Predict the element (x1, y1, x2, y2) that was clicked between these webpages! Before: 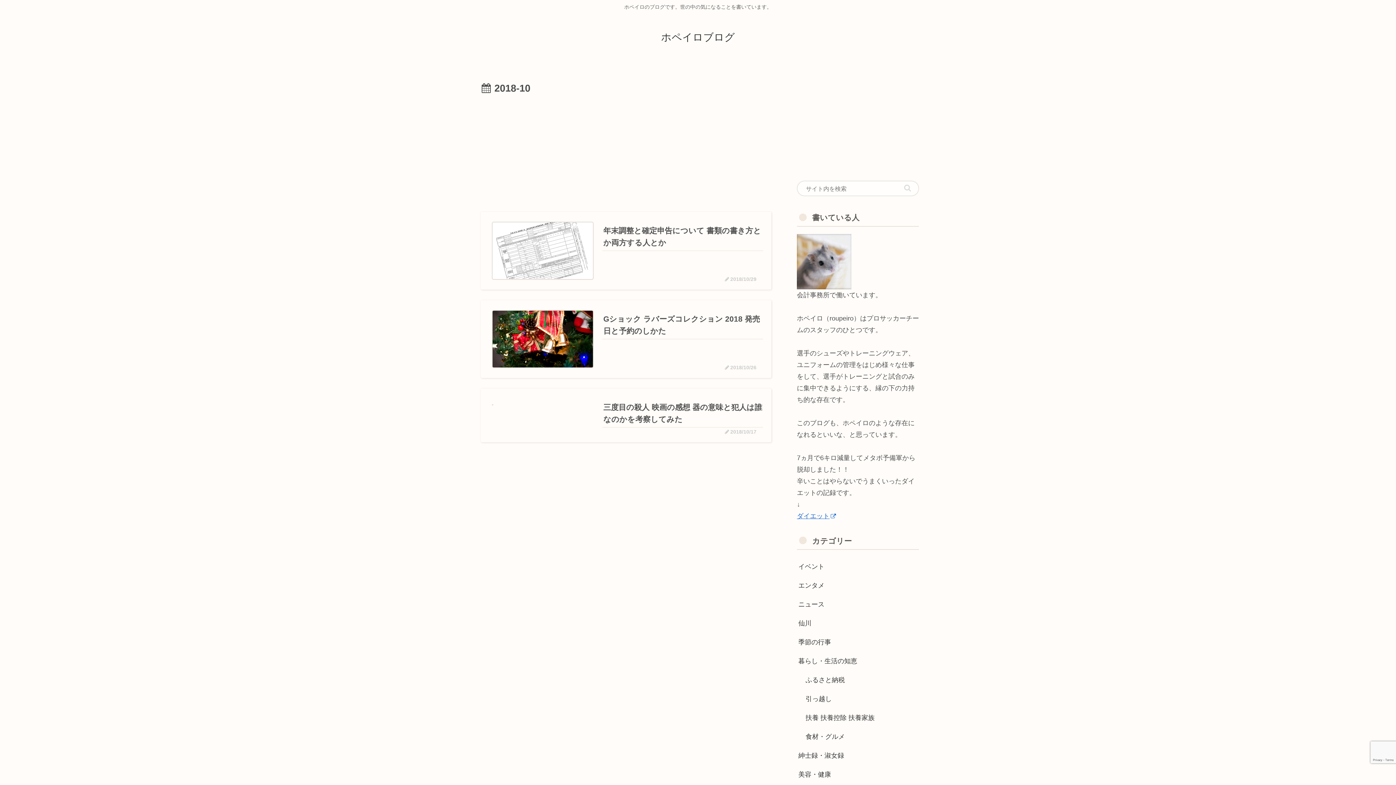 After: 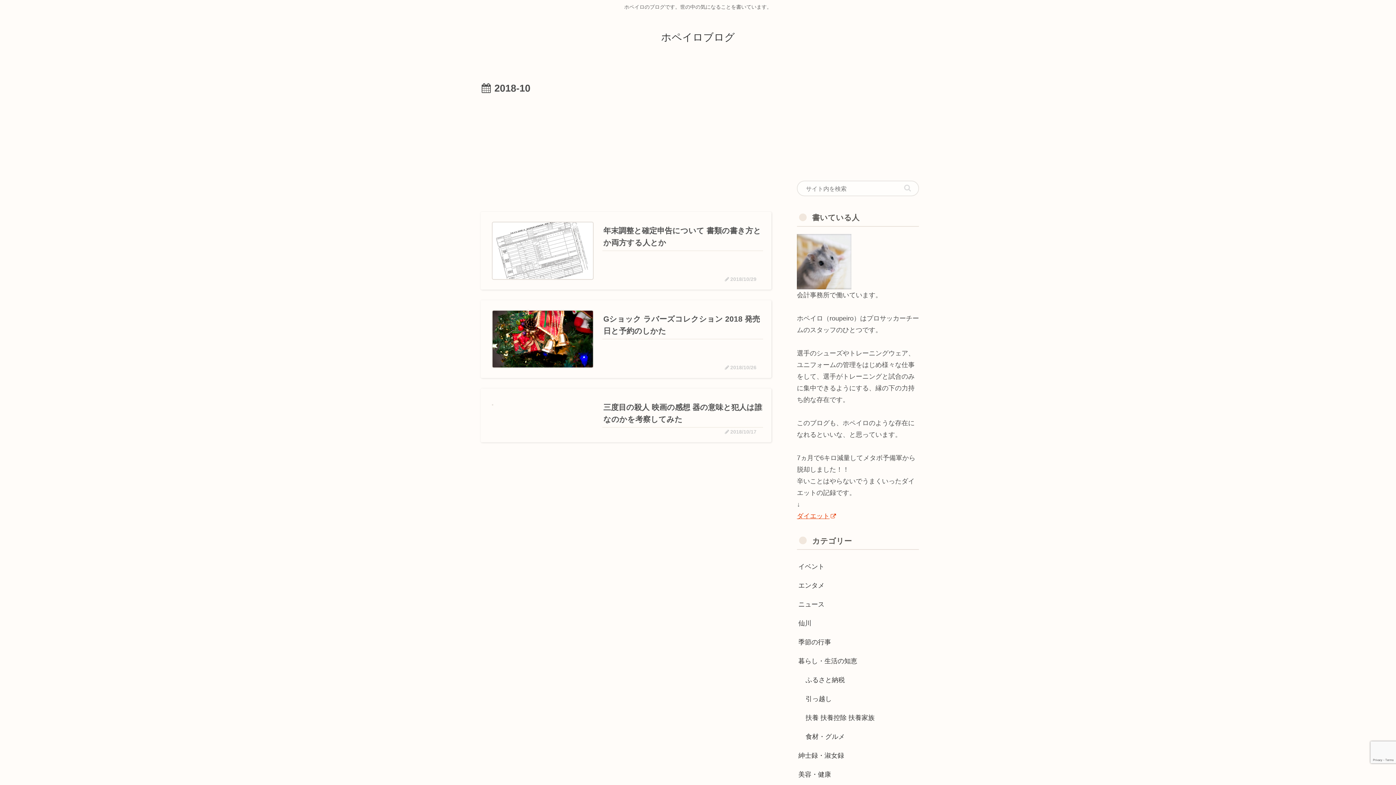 Action: bbox: (797, 512, 836, 519) label: ダイエット